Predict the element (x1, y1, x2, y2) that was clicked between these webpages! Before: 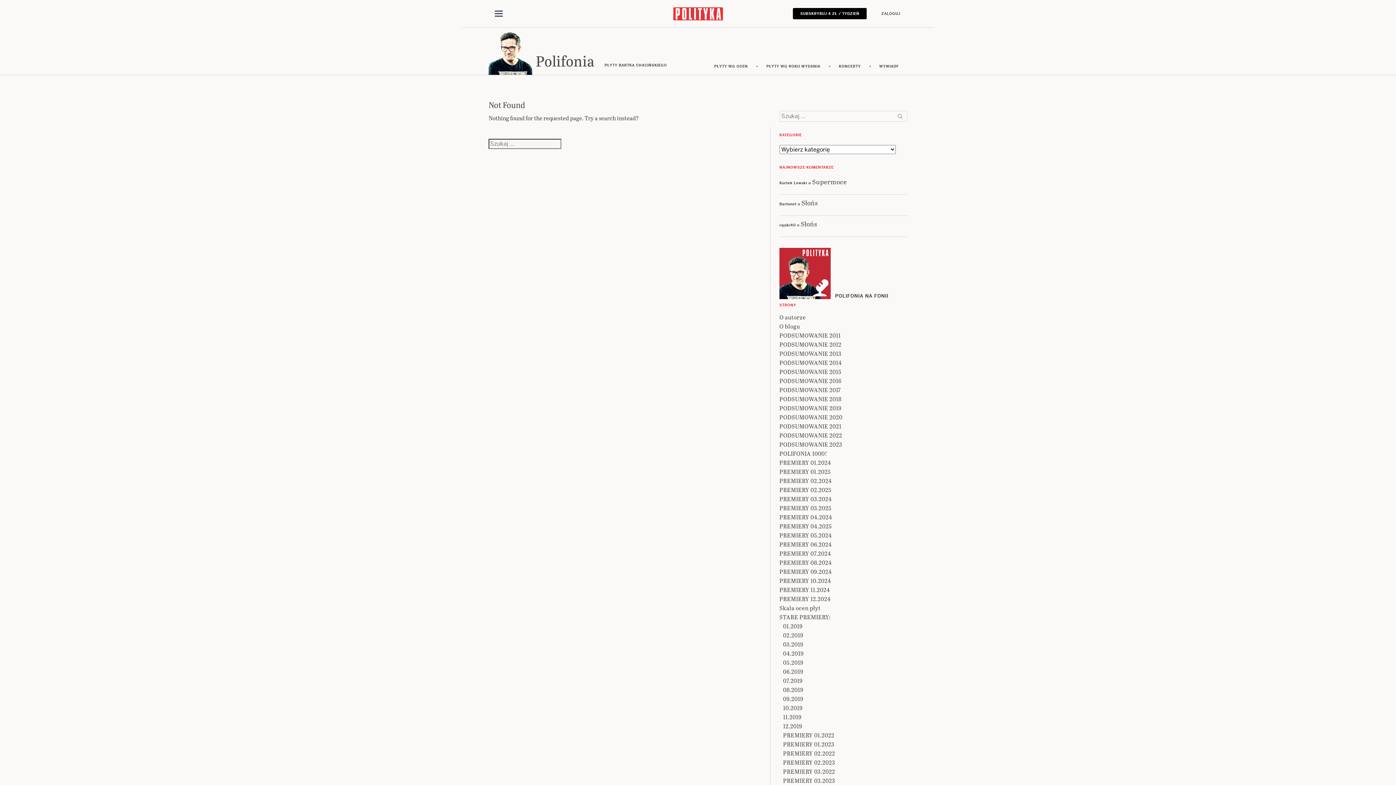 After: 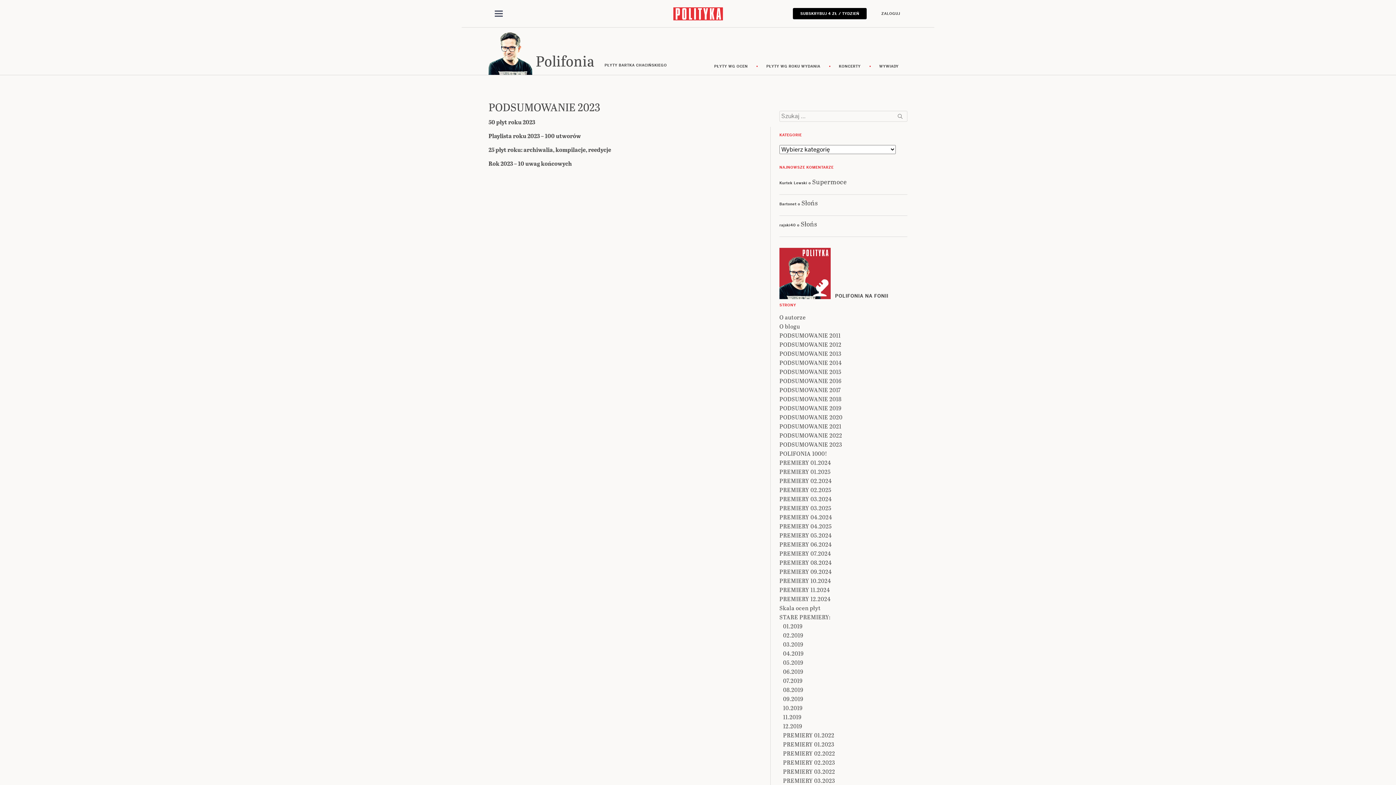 Action: label: PODSUMOWANIE 2023 bbox: (779, 473, 842, 481)